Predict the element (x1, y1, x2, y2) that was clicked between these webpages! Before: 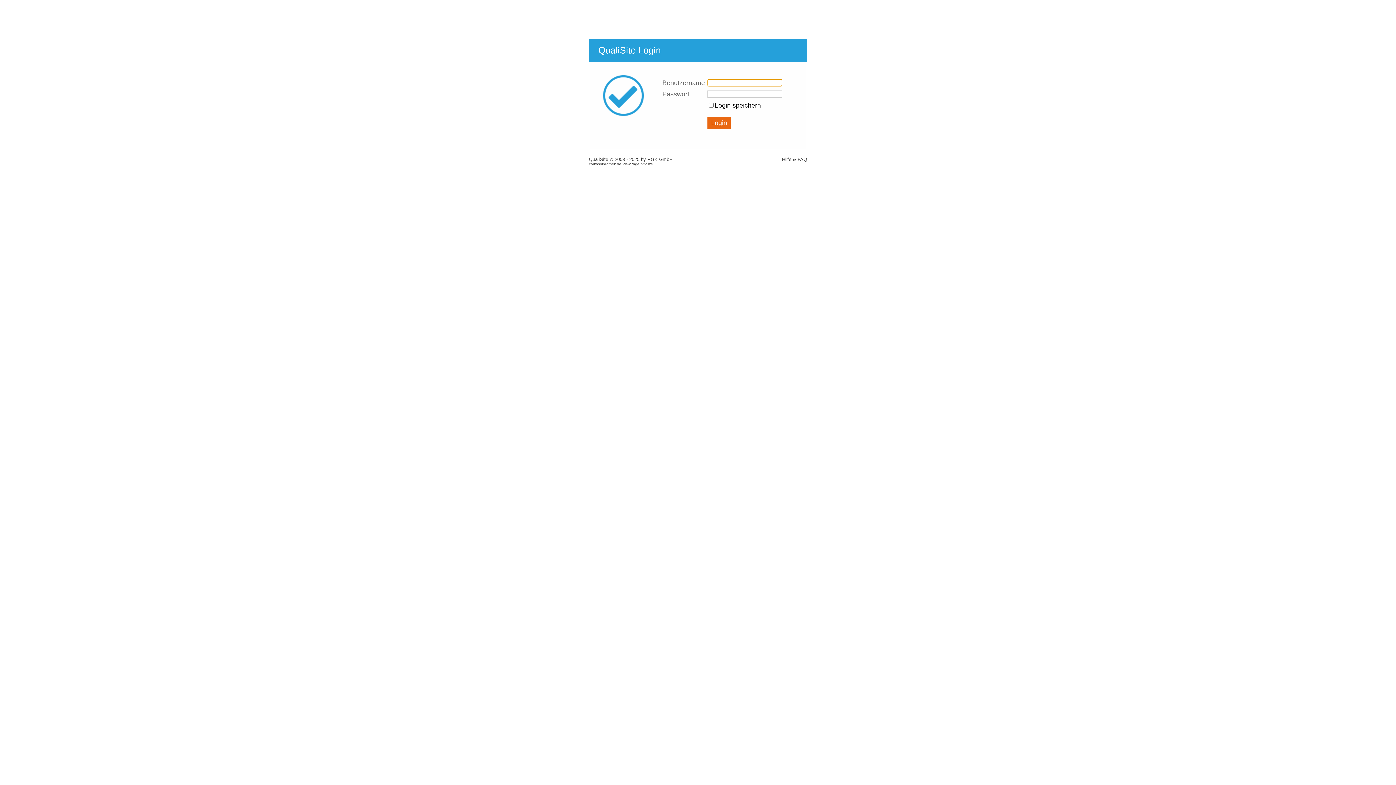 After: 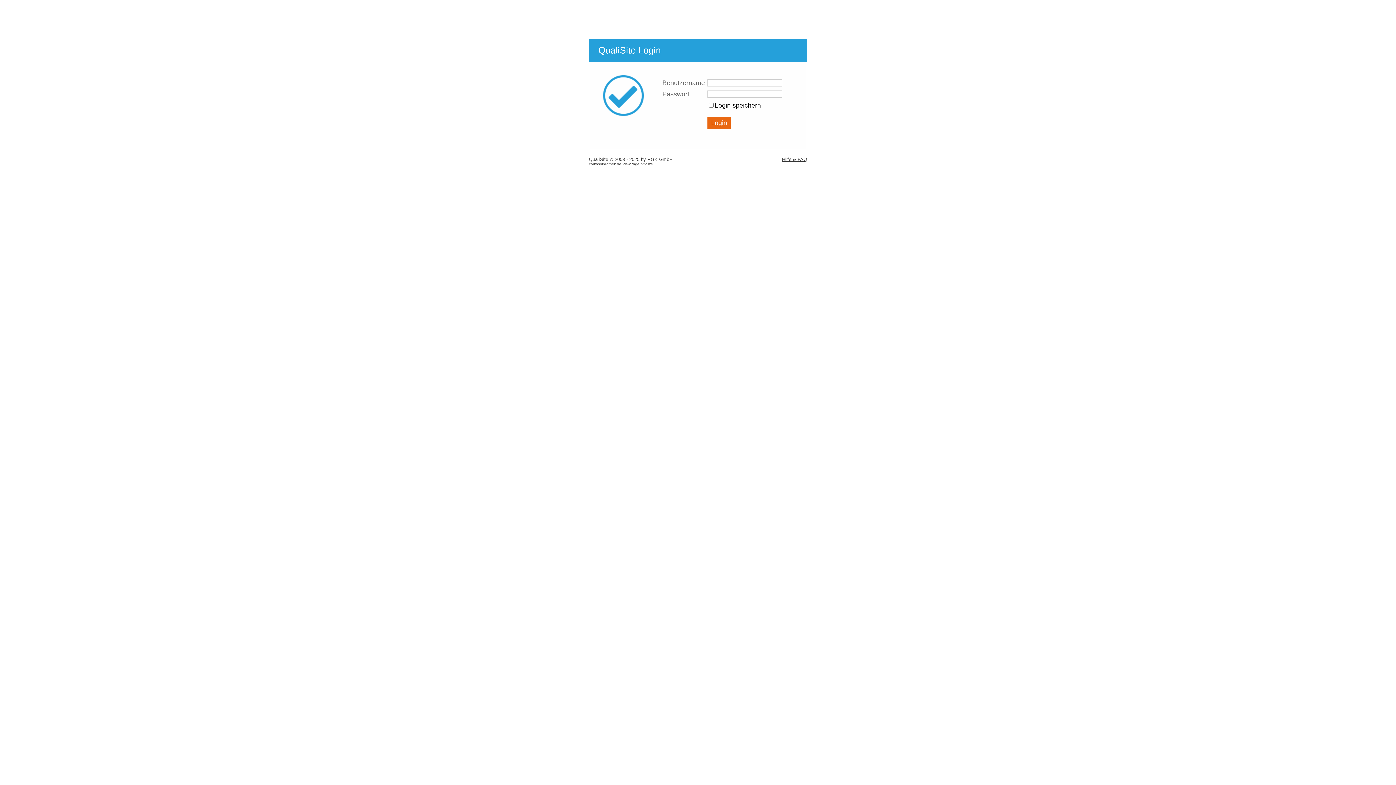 Action: label: Hilfe & FAQ bbox: (782, 156, 807, 162)